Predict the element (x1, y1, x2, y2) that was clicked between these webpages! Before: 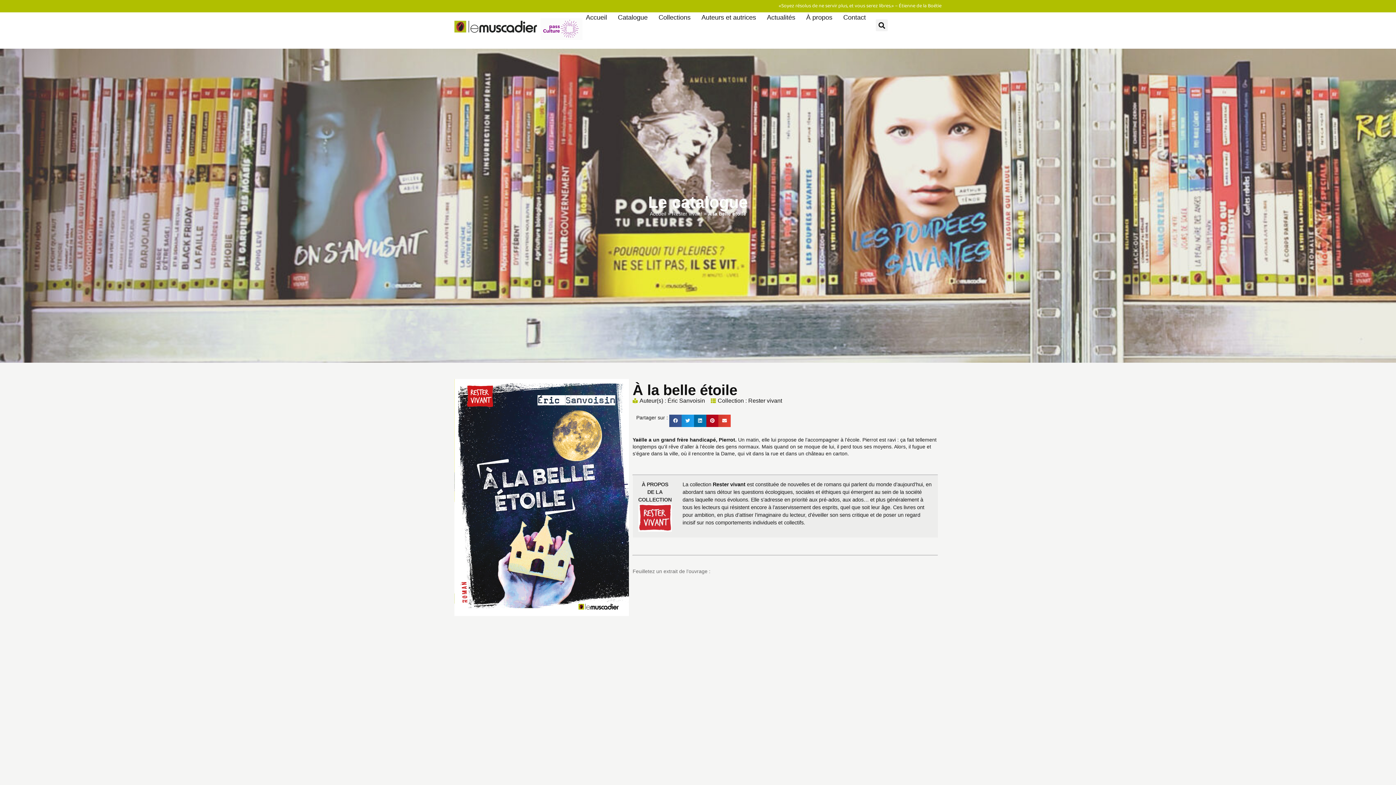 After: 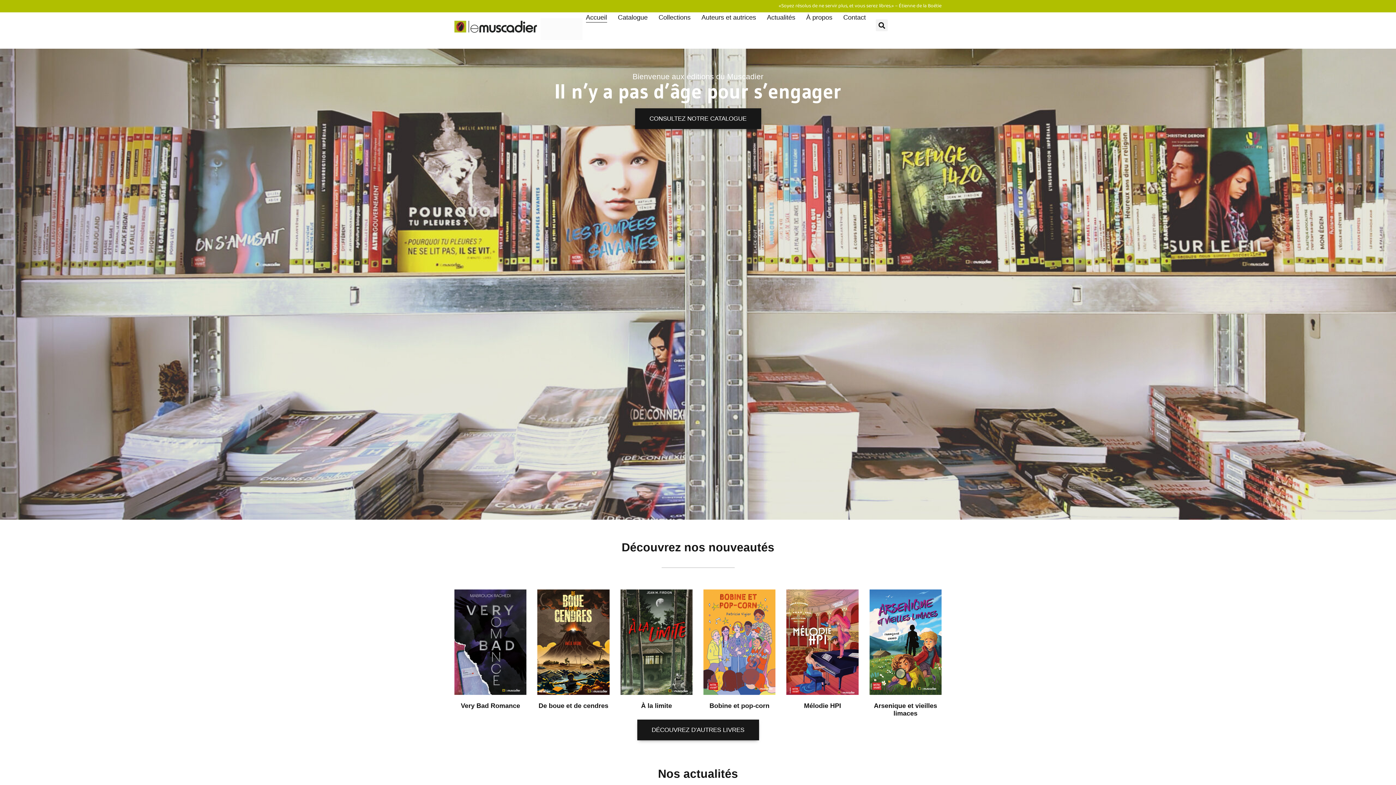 Action: label: Accueil bbox: (650, 210, 666, 216)